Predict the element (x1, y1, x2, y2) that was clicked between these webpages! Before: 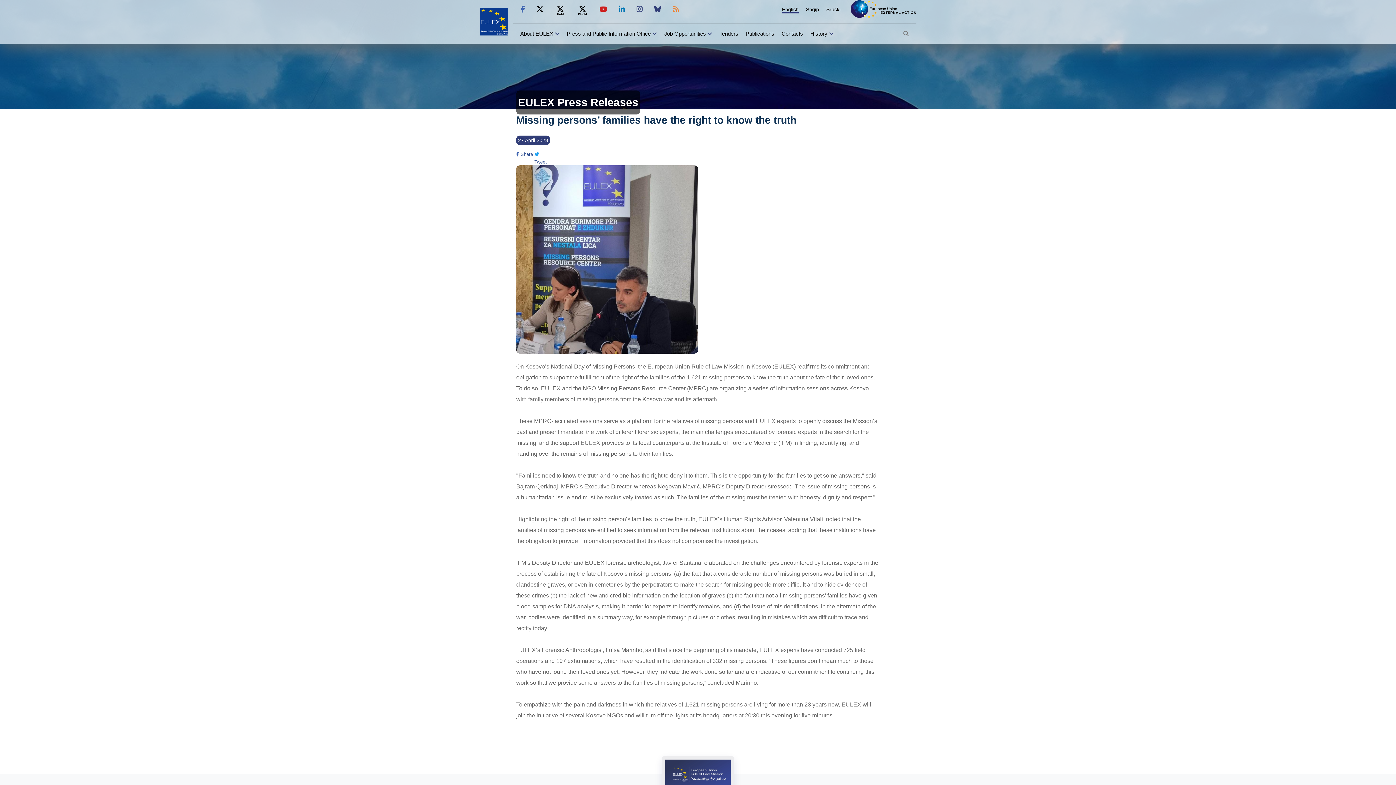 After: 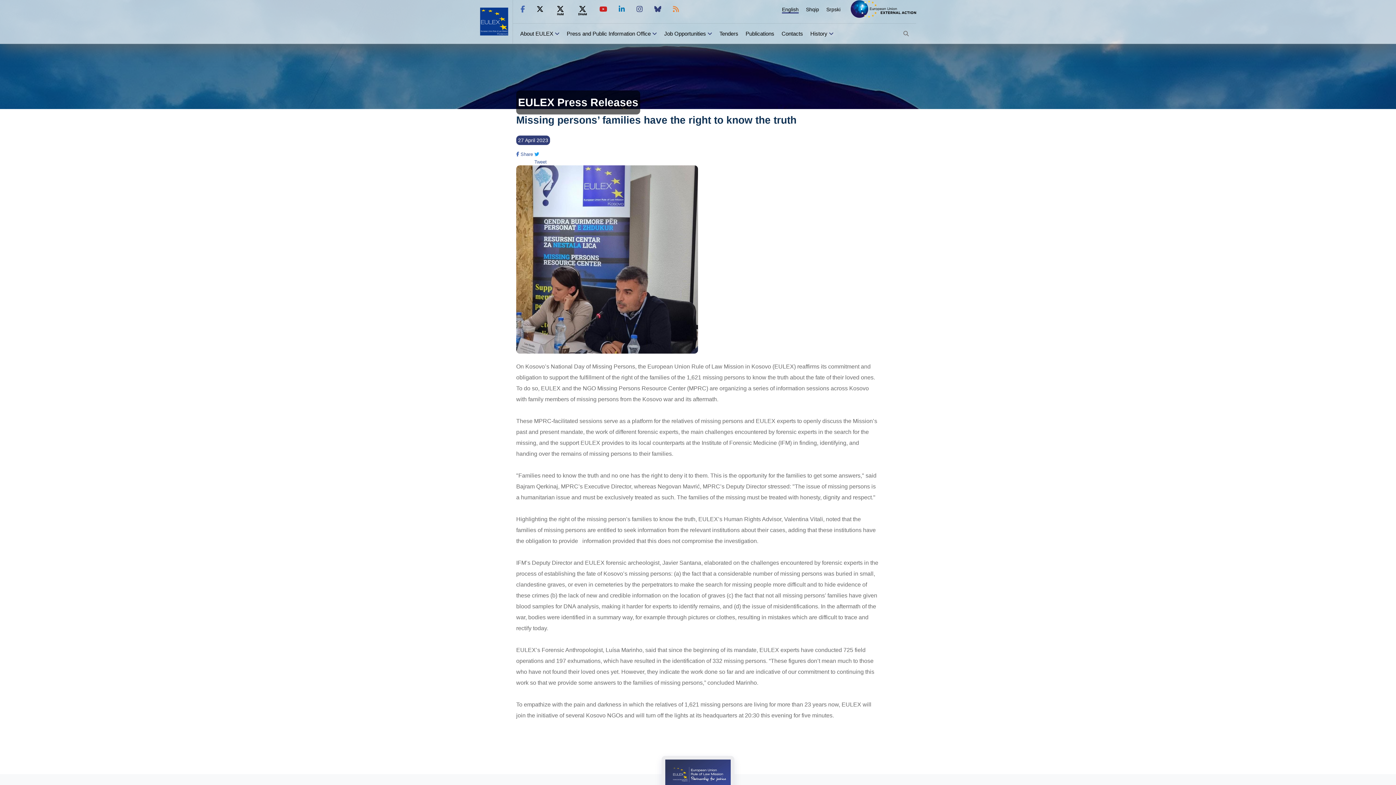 Action: label:  Share bbox: (516, 151, 533, 157)